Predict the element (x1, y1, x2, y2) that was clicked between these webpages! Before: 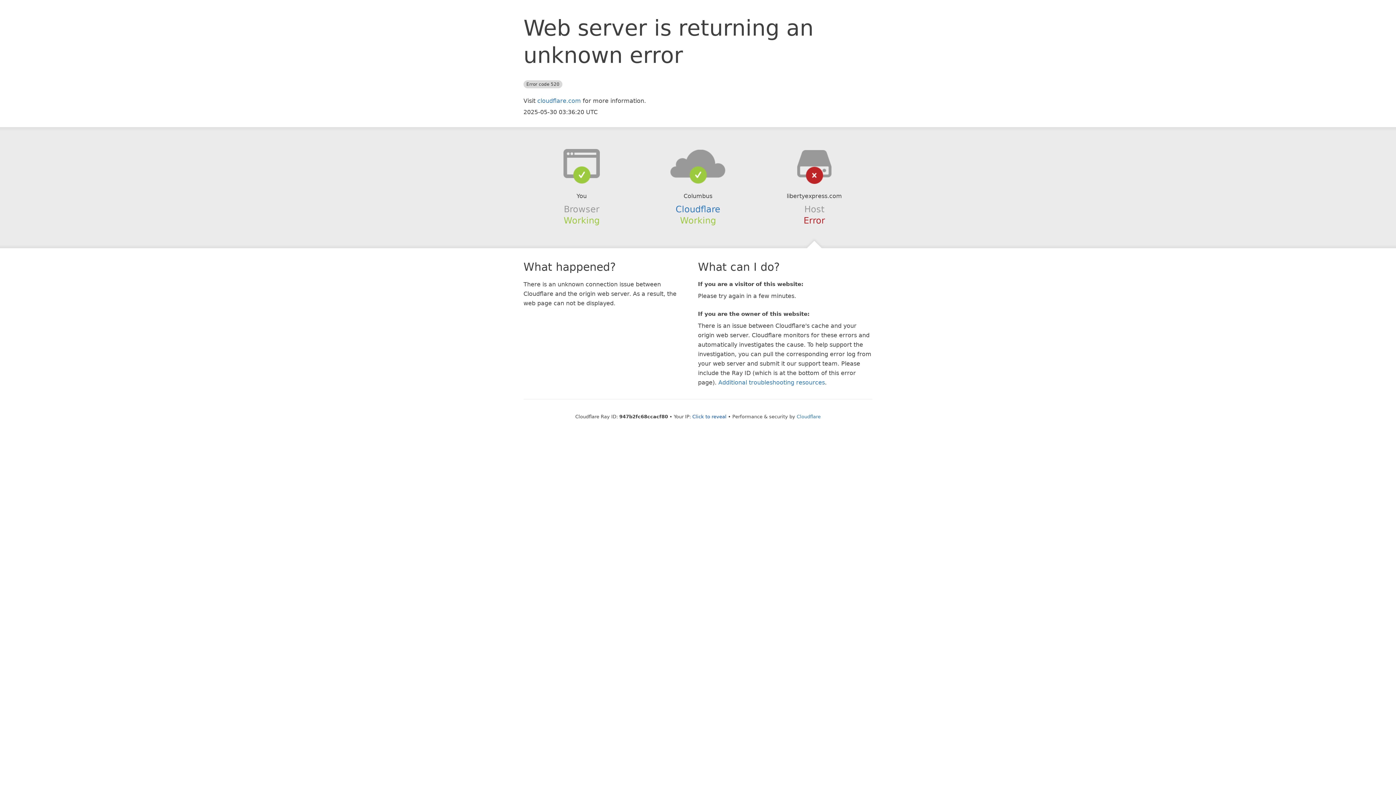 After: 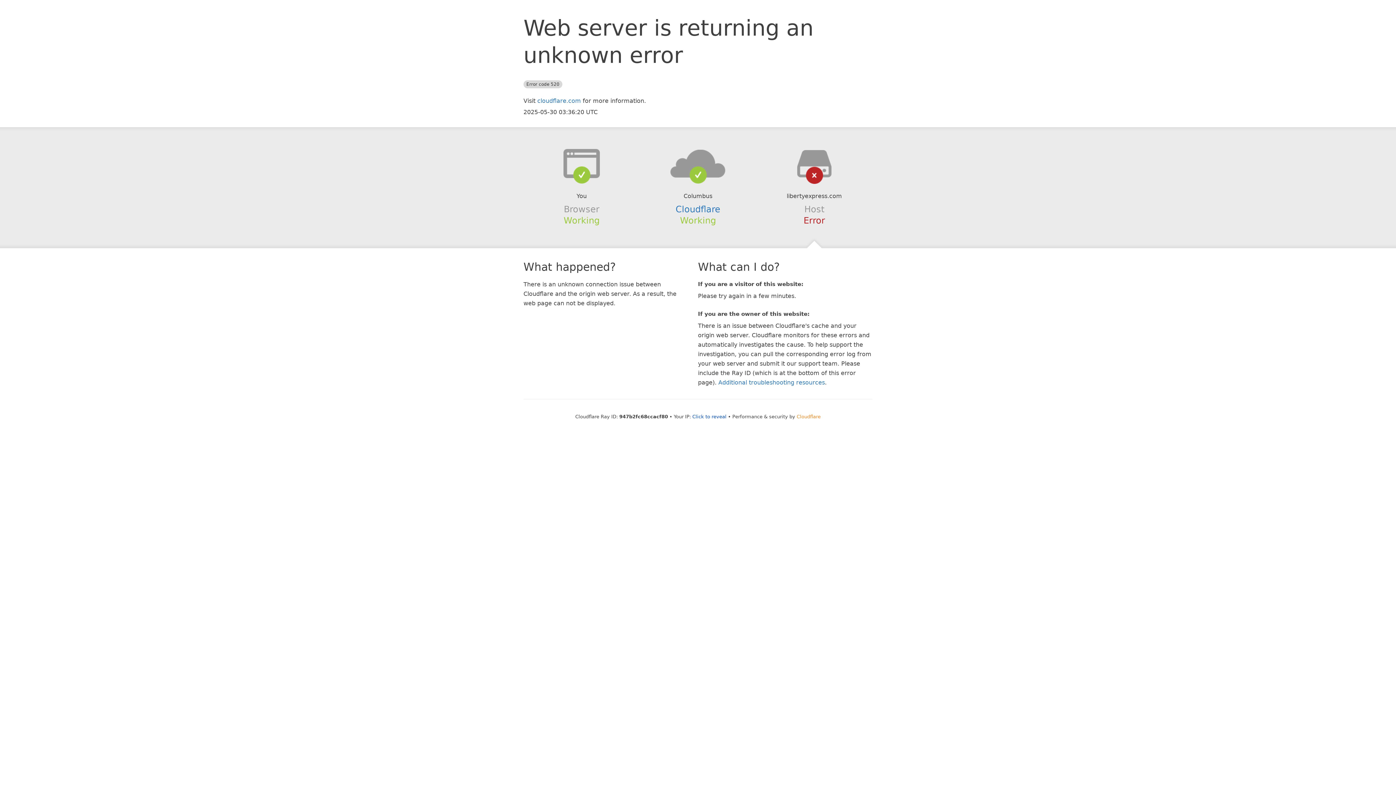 Action: label: Cloudflare bbox: (796, 414, 820, 419)